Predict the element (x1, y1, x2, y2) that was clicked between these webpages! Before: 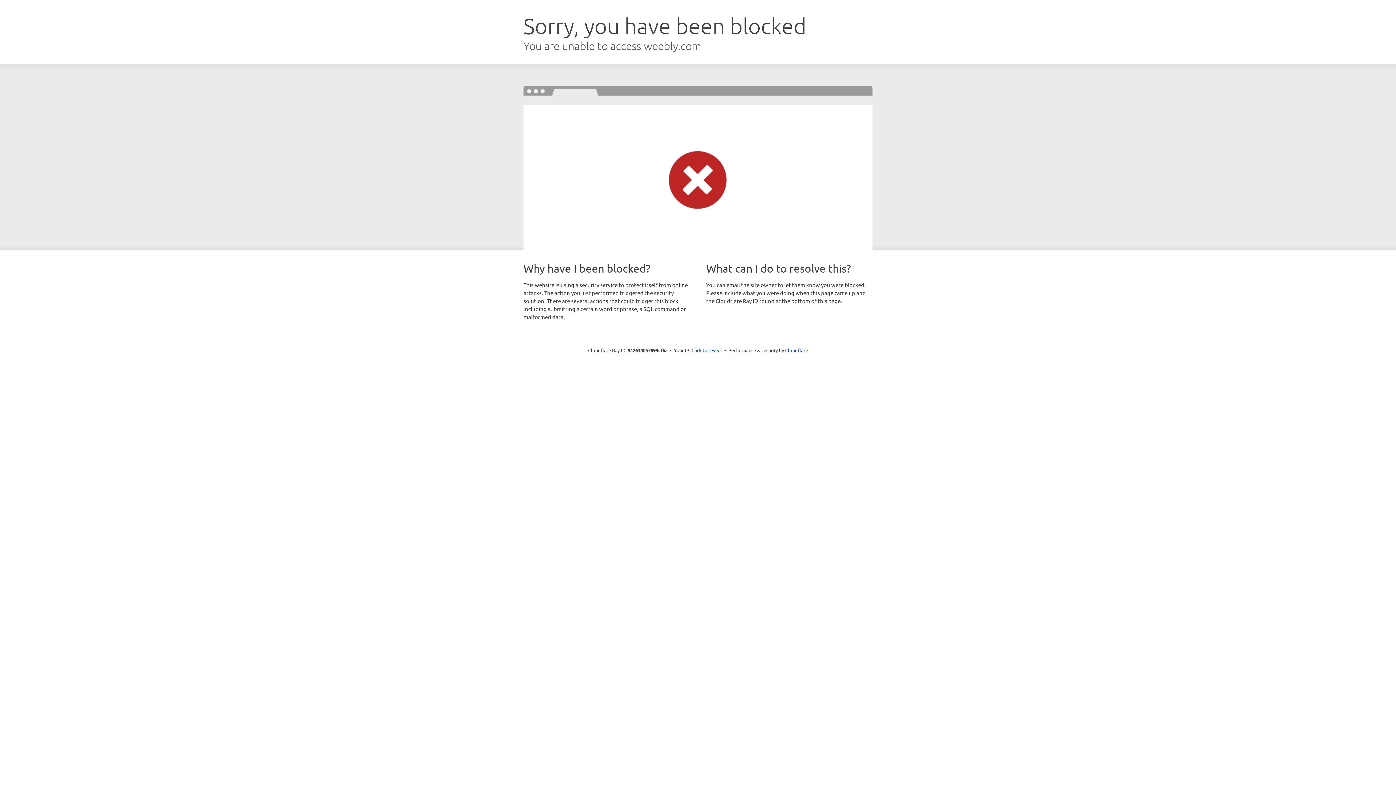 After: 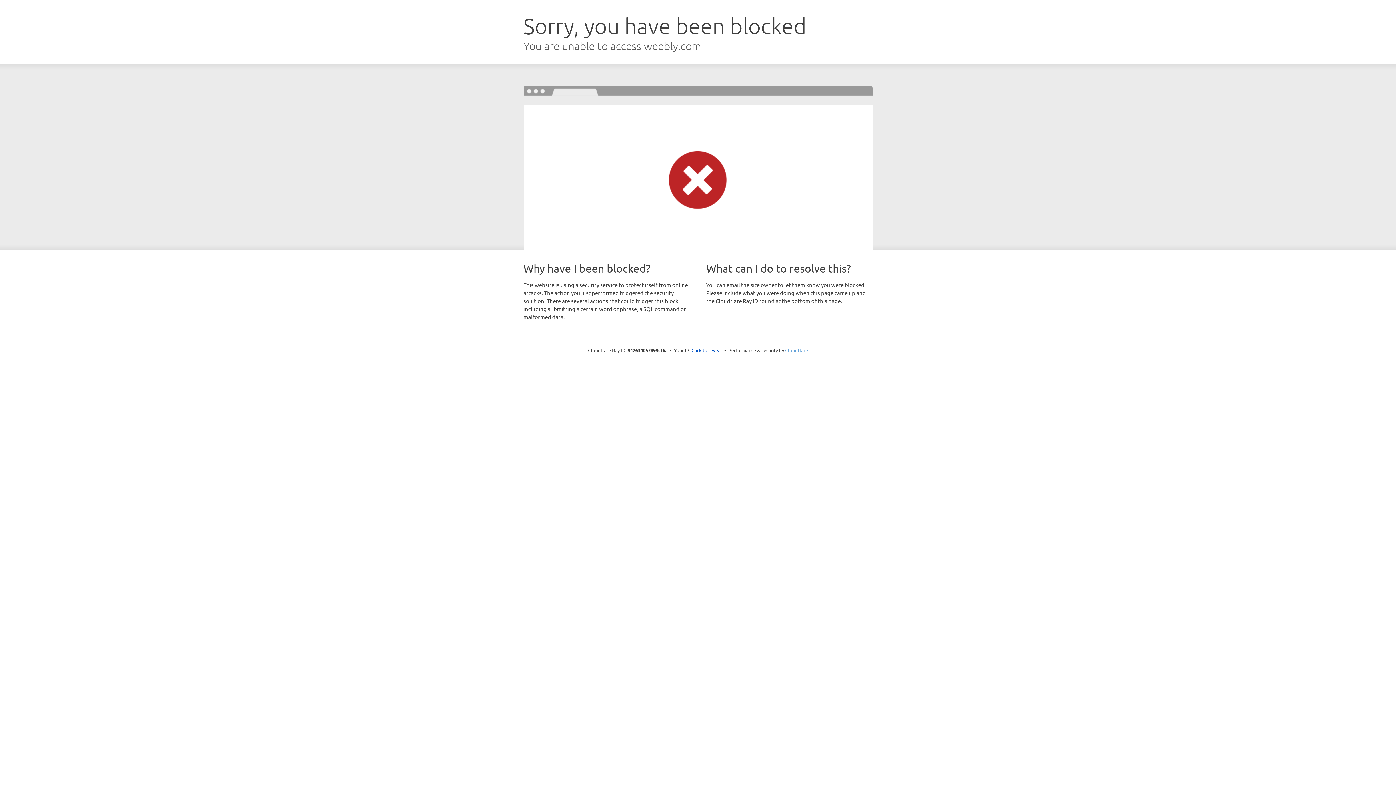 Action: bbox: (785, 347, 808, 353) label: Cloudflare